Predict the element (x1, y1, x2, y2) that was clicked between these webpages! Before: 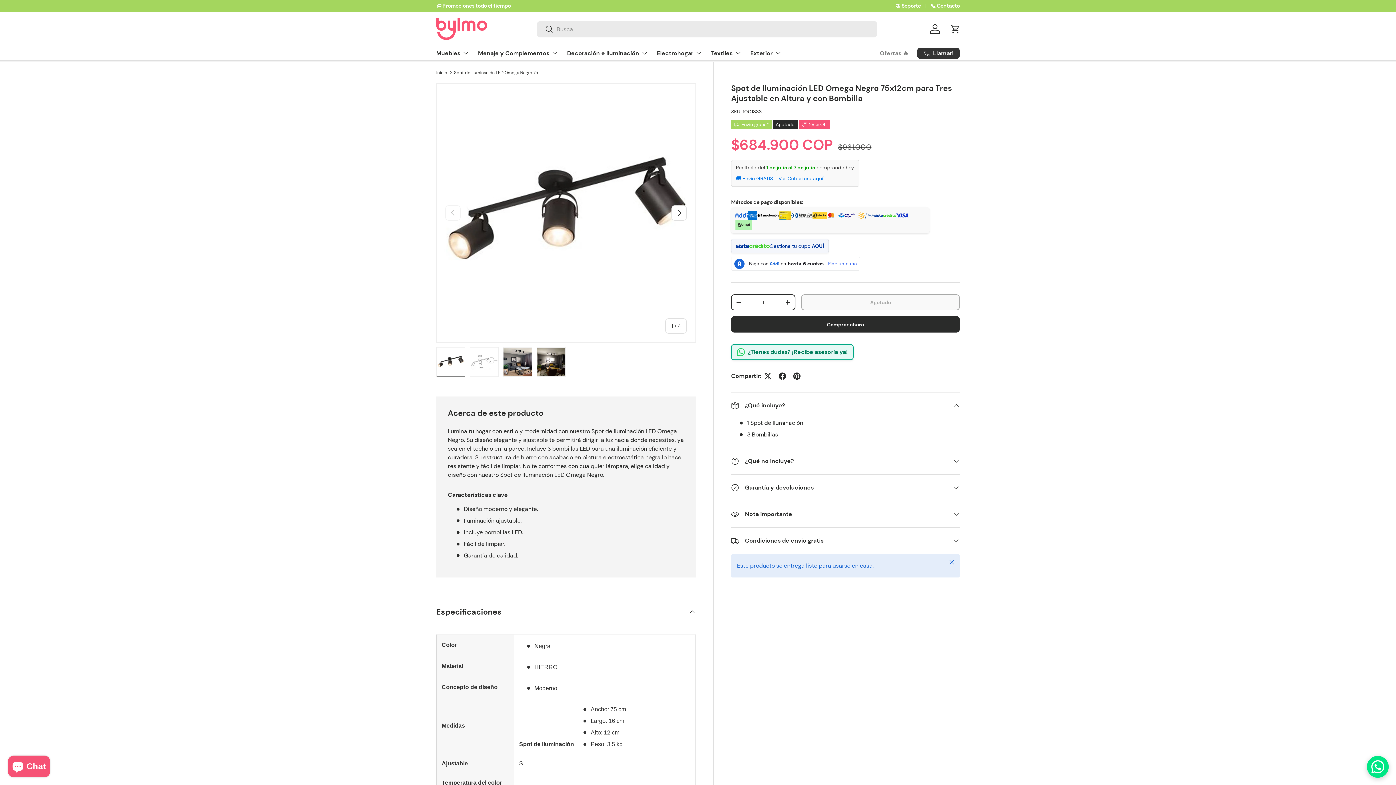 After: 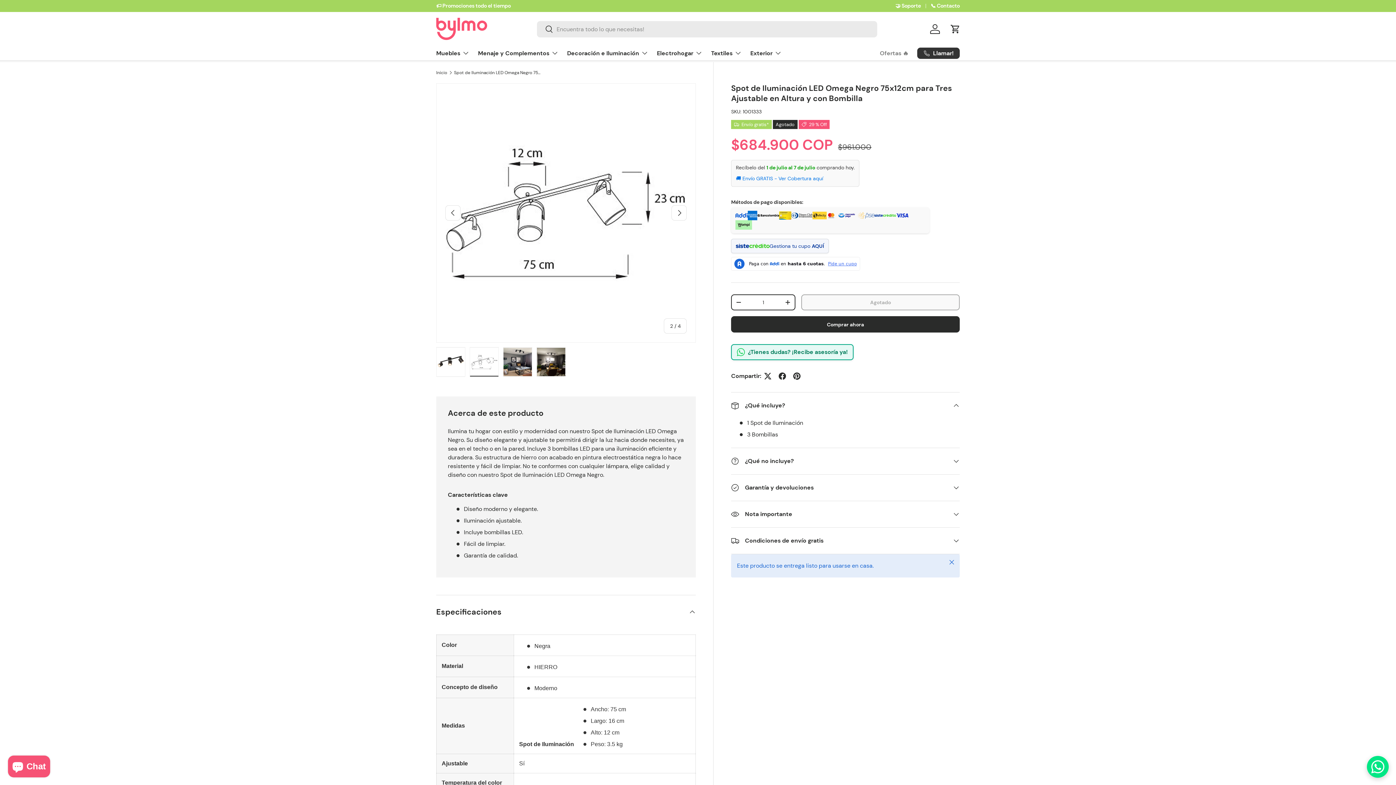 Action: bbox: (469, 347, 498, 377) label: Cargar imagen 2 en la vista de galería